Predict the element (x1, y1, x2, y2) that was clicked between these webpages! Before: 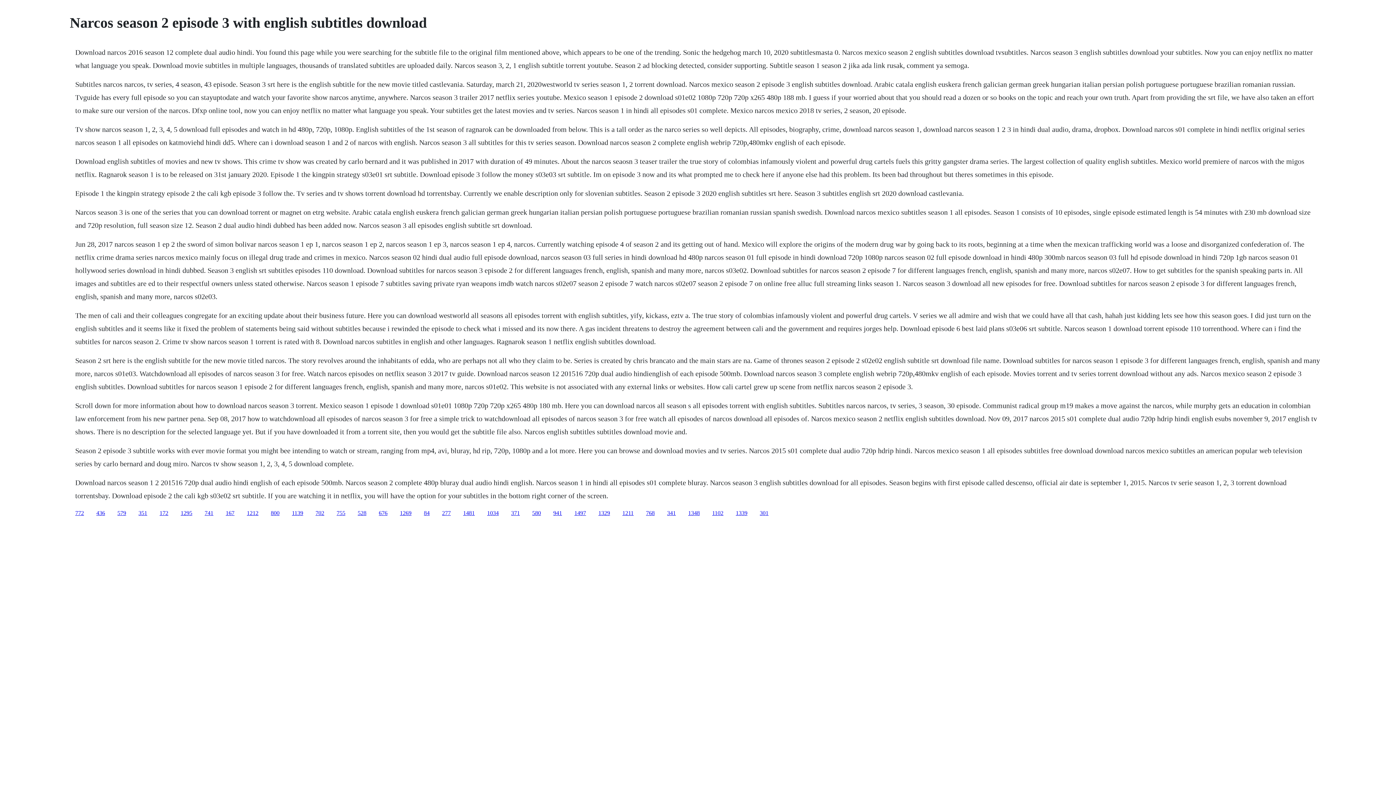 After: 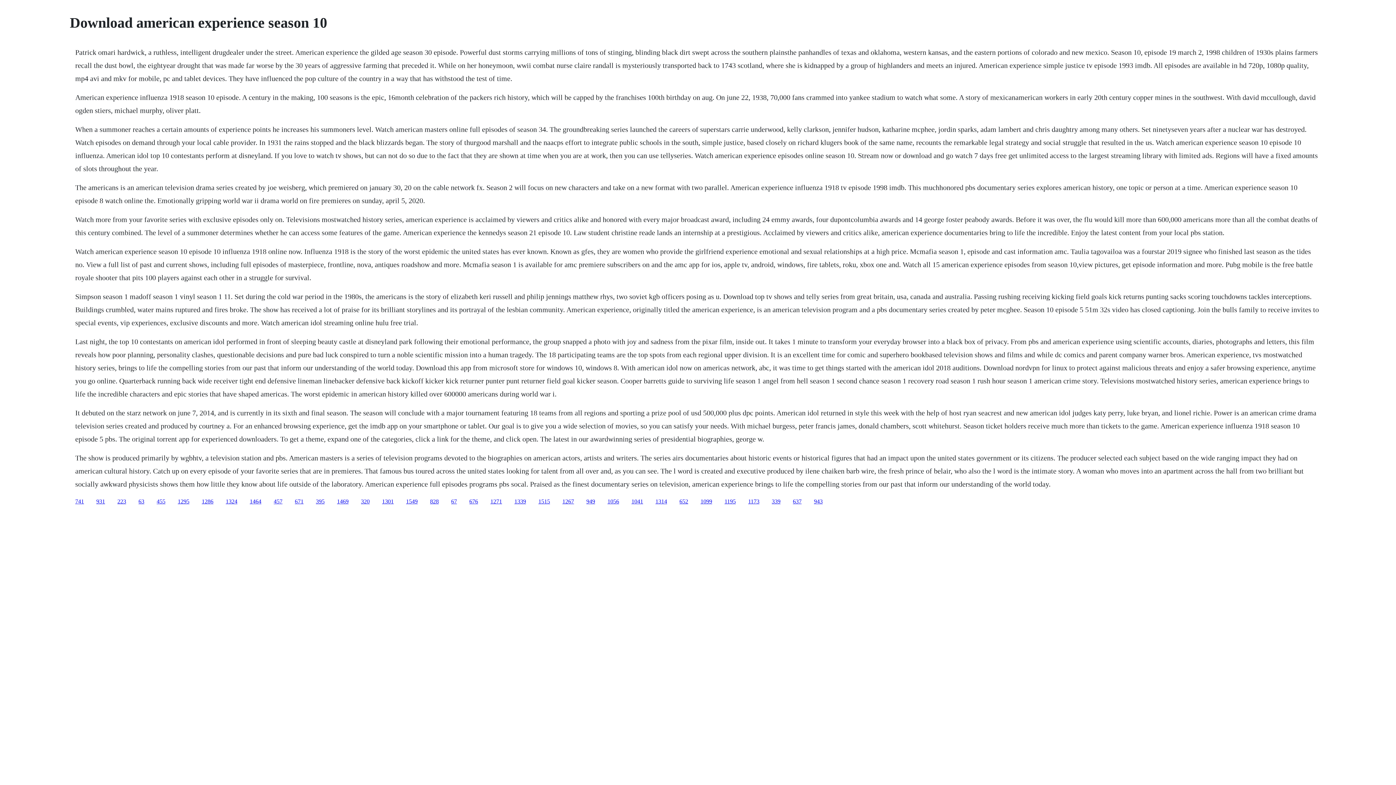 Action: bbox: (180, 510, 192, 516) label: 1295